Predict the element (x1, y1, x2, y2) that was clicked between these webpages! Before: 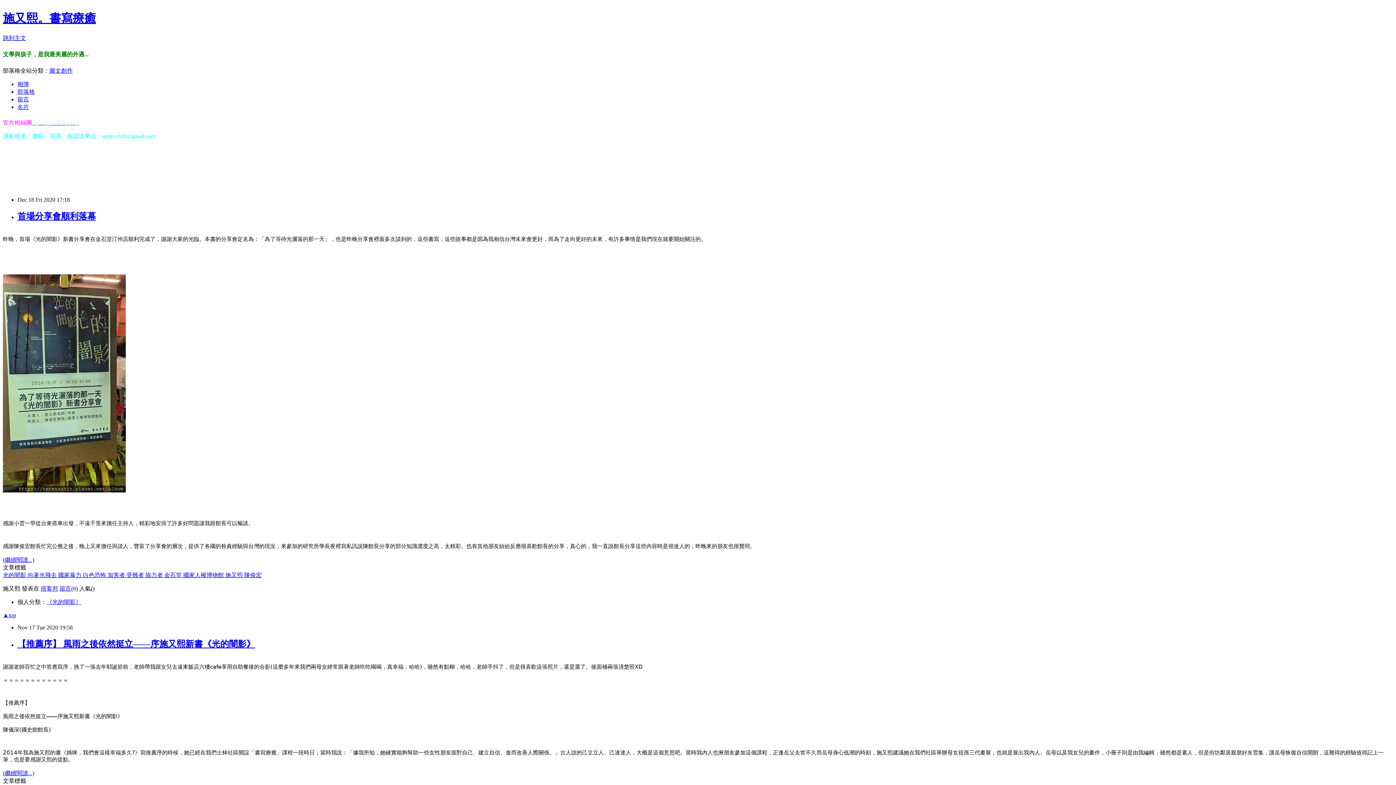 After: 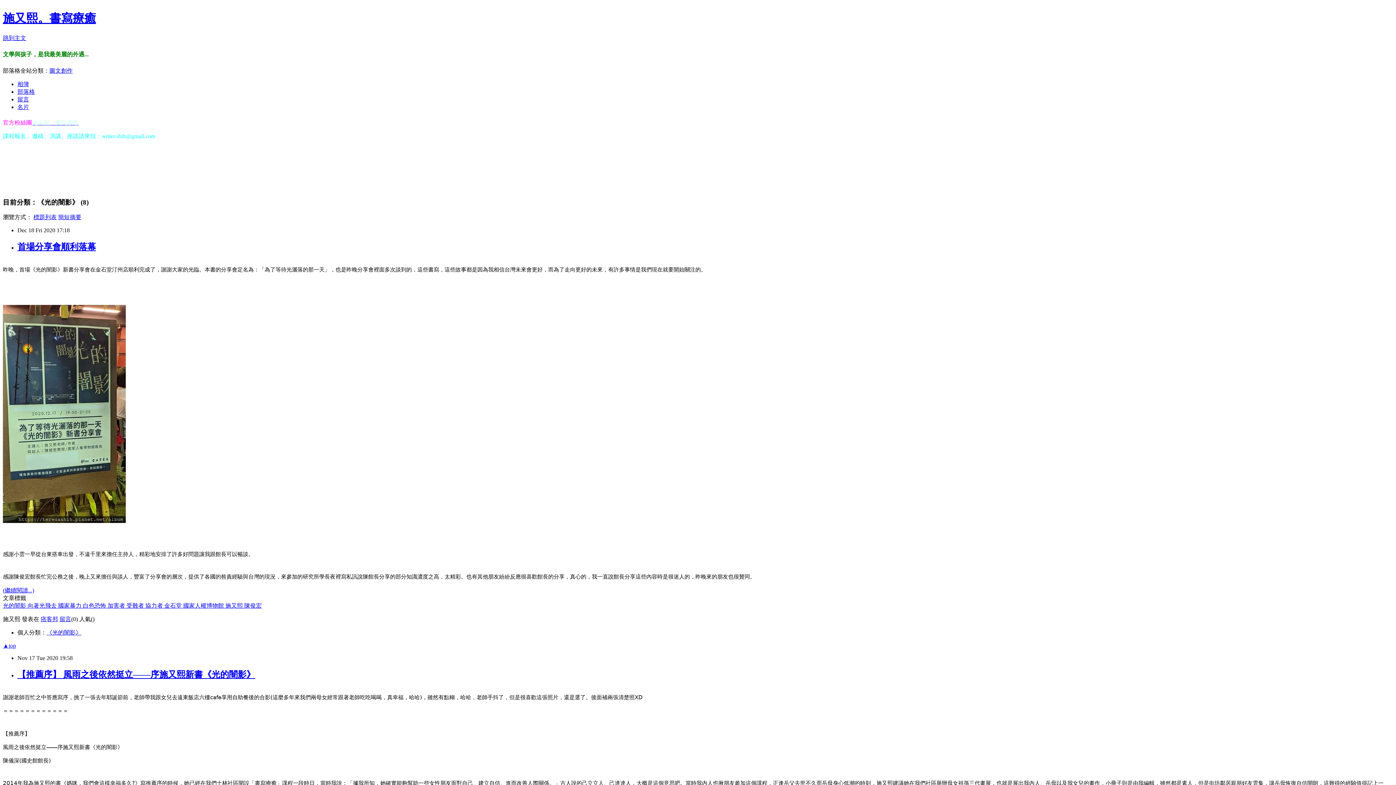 Action: label: 《光的闇影》 bbox: (46, 599, 81, 605)